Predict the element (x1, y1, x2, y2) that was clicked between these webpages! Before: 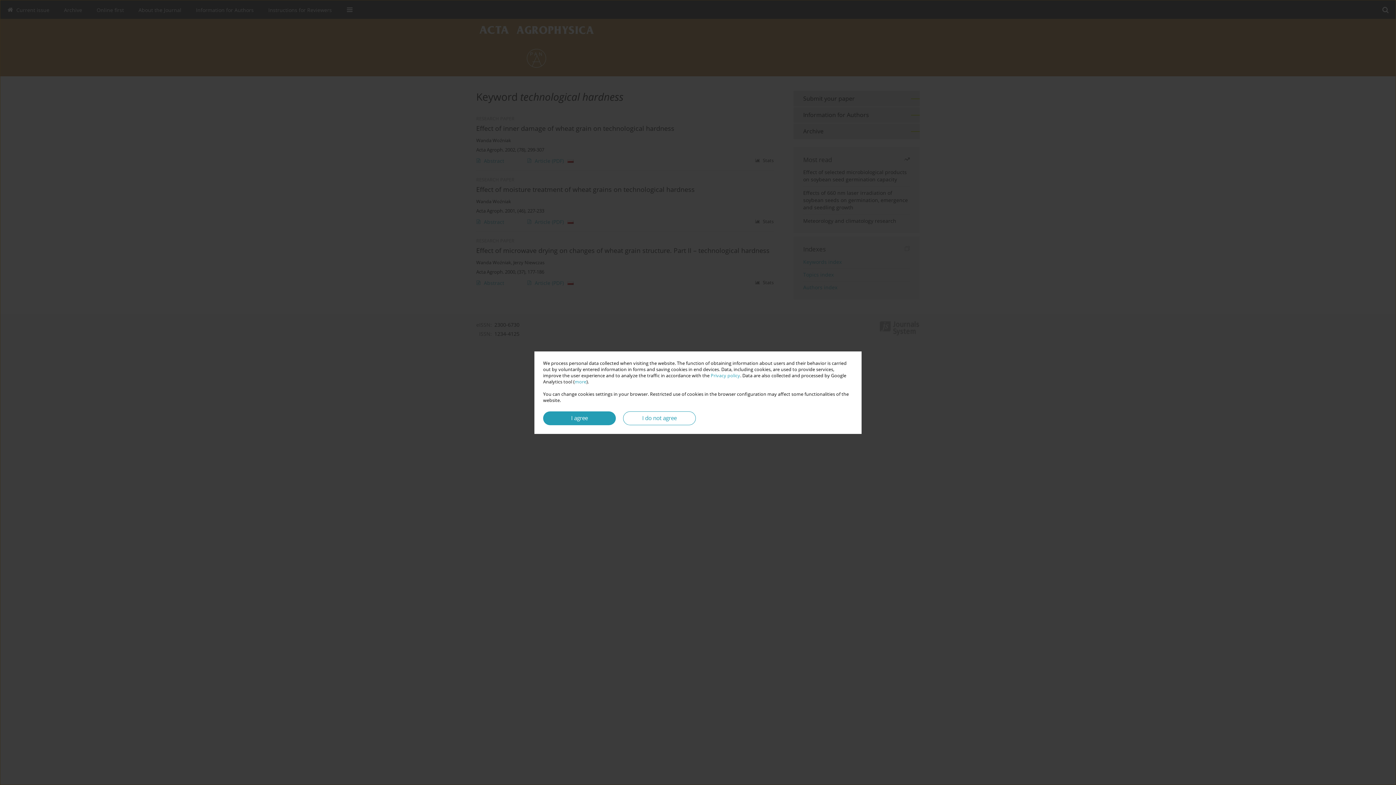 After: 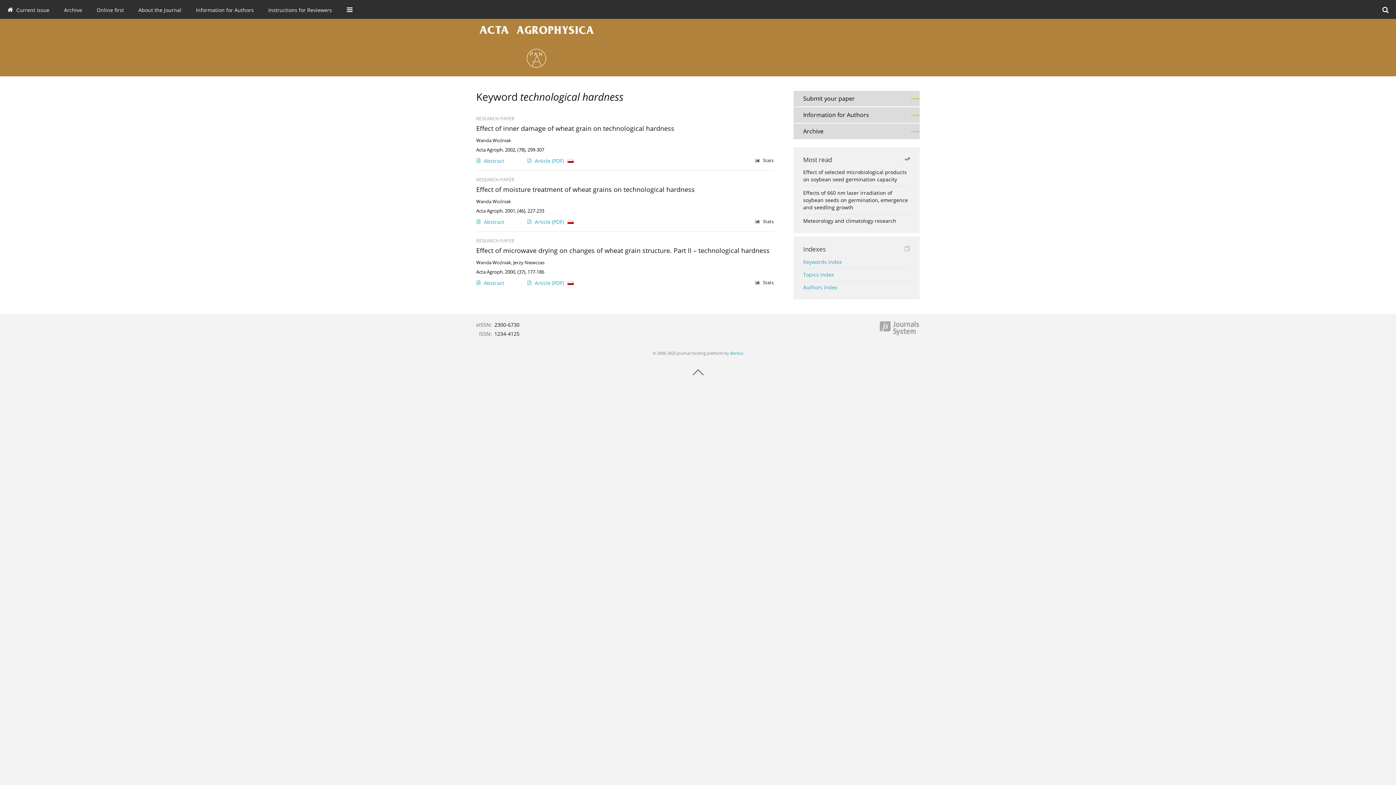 Action: bbox: (623, 411, 696, 425) label: I do not agree